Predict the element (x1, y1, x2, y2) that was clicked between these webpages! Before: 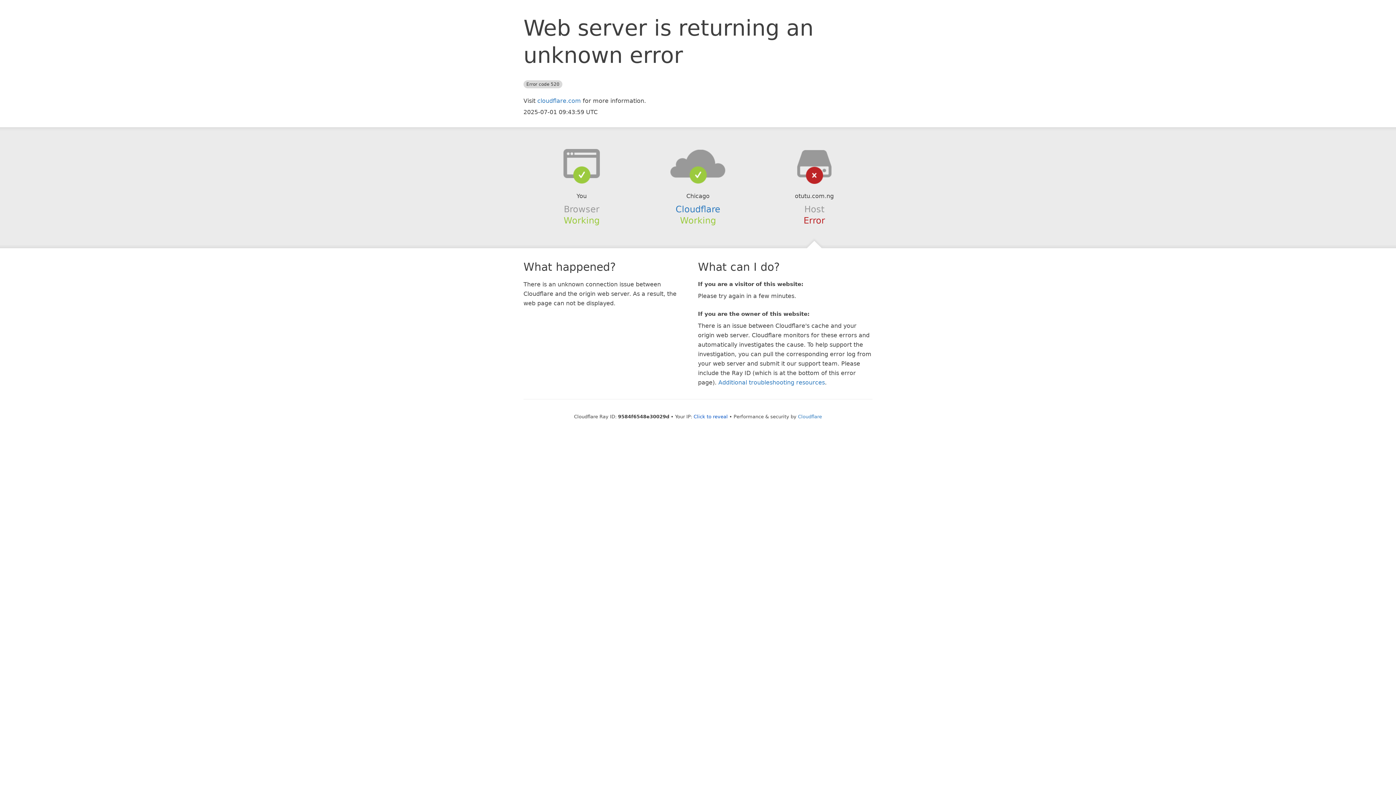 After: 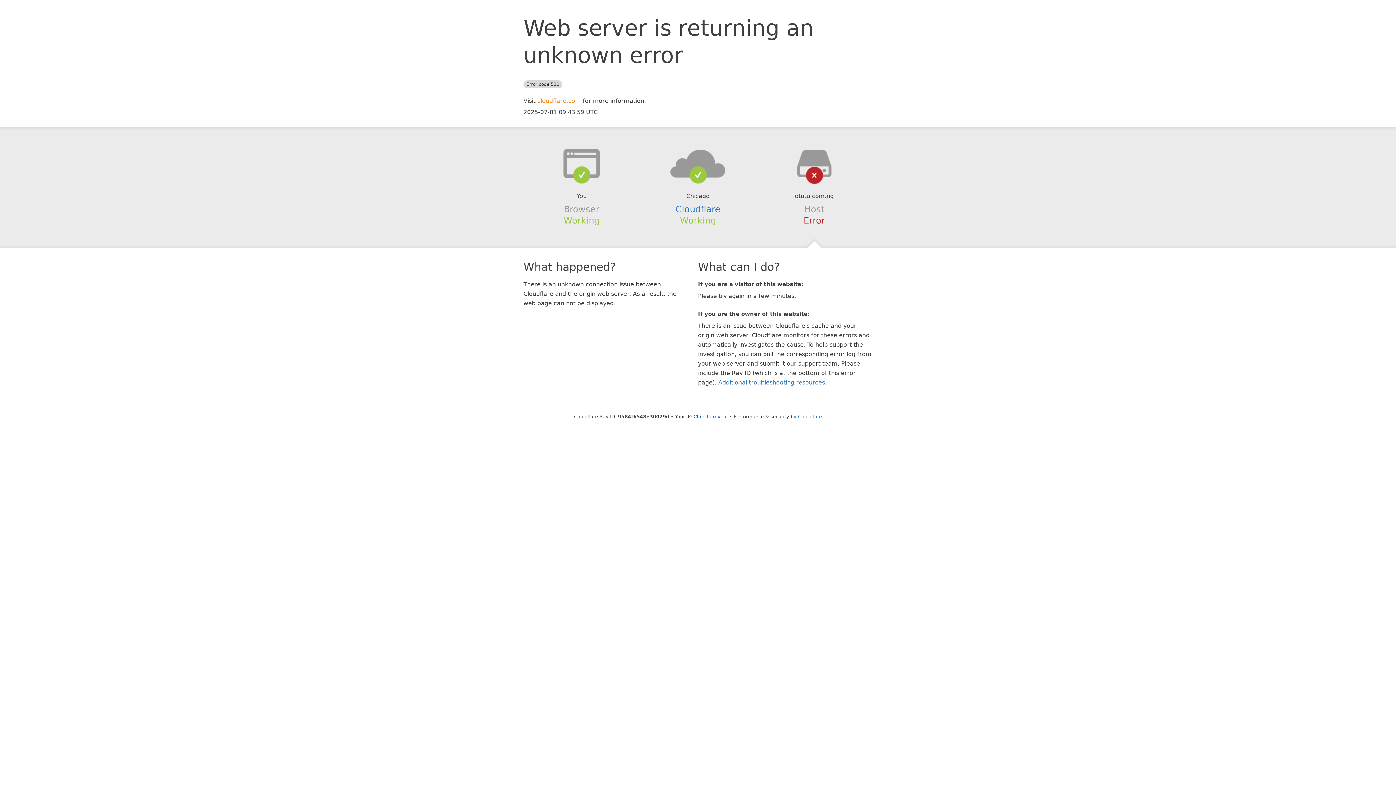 Action: bbox: (537, 97, 581, 104) label: cloudflare.com